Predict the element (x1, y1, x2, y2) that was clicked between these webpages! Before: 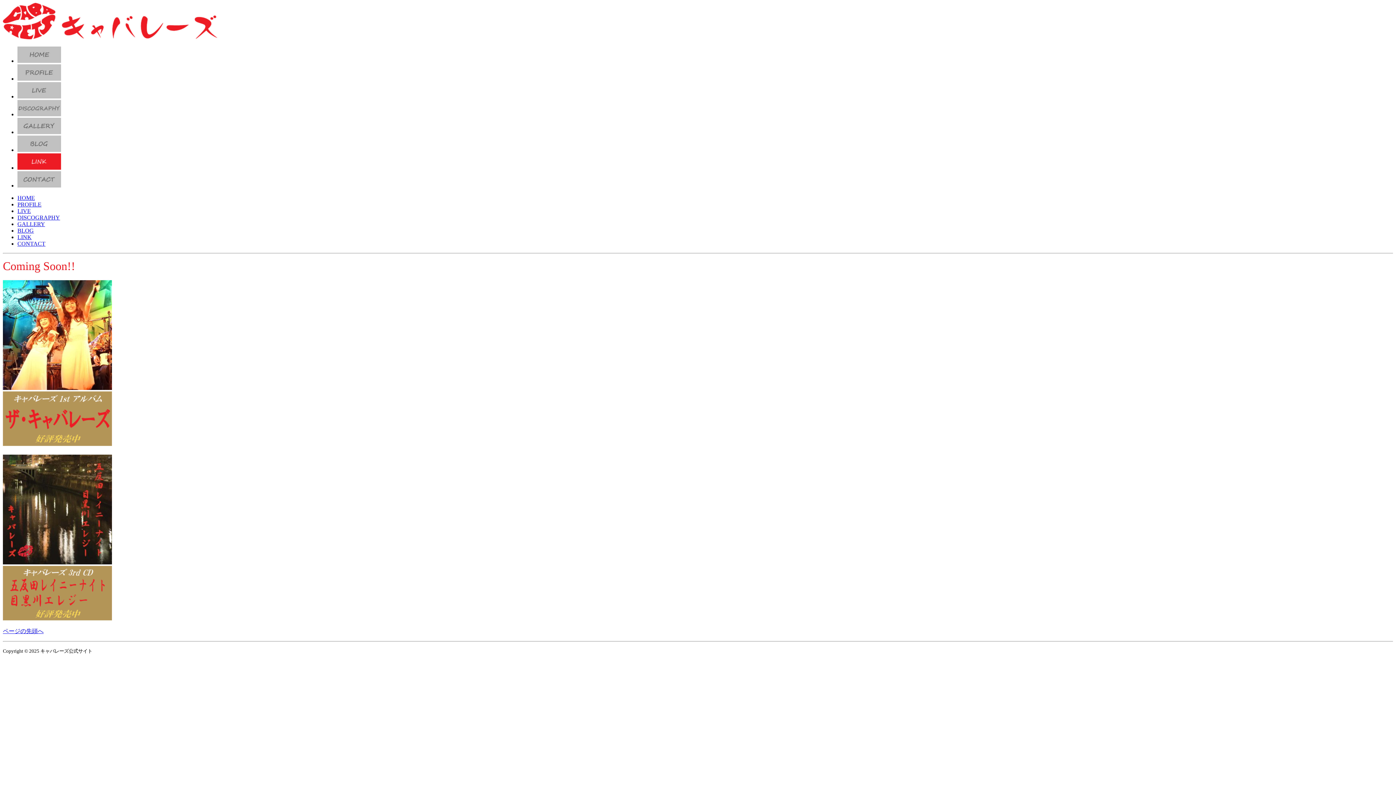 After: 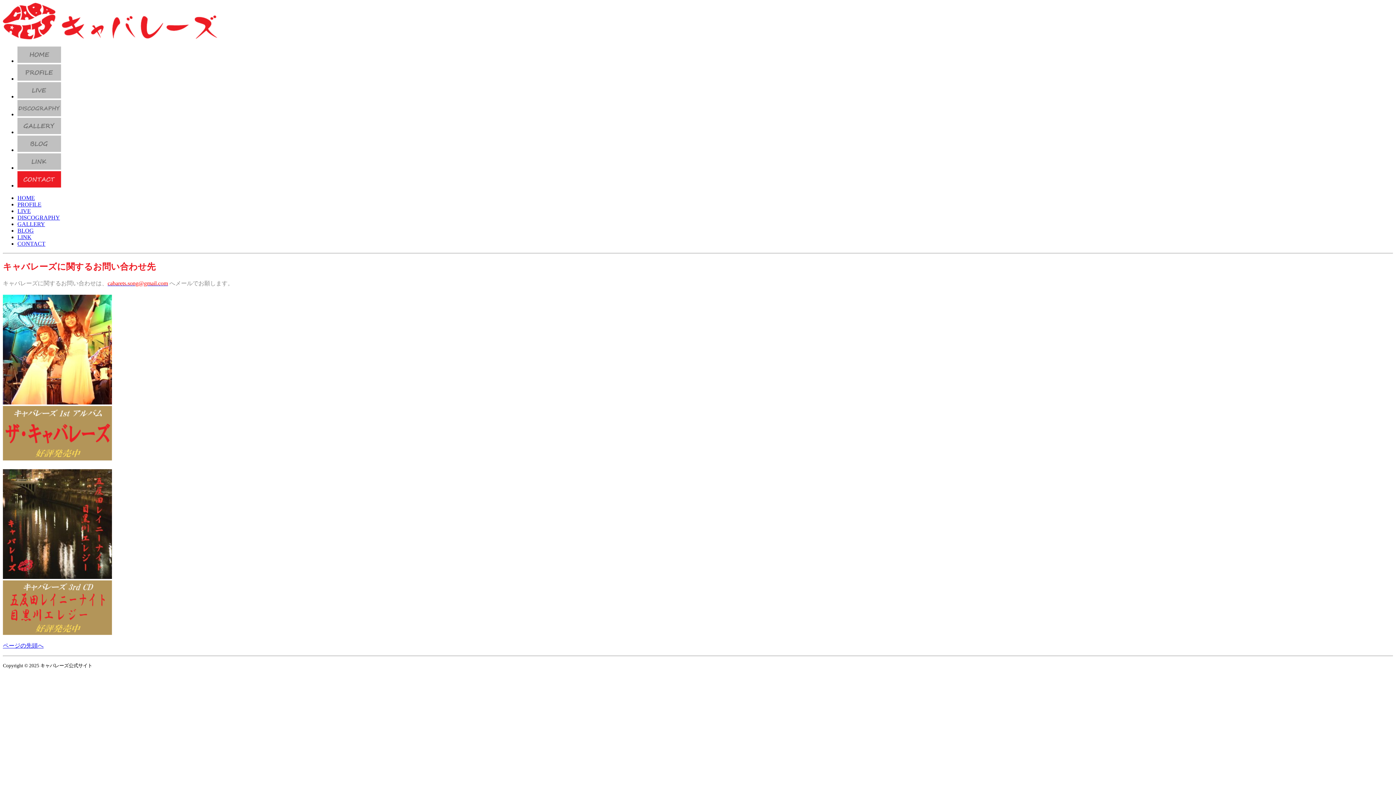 Action: label: CONTACT bbox: (17, 240, 45, 246)